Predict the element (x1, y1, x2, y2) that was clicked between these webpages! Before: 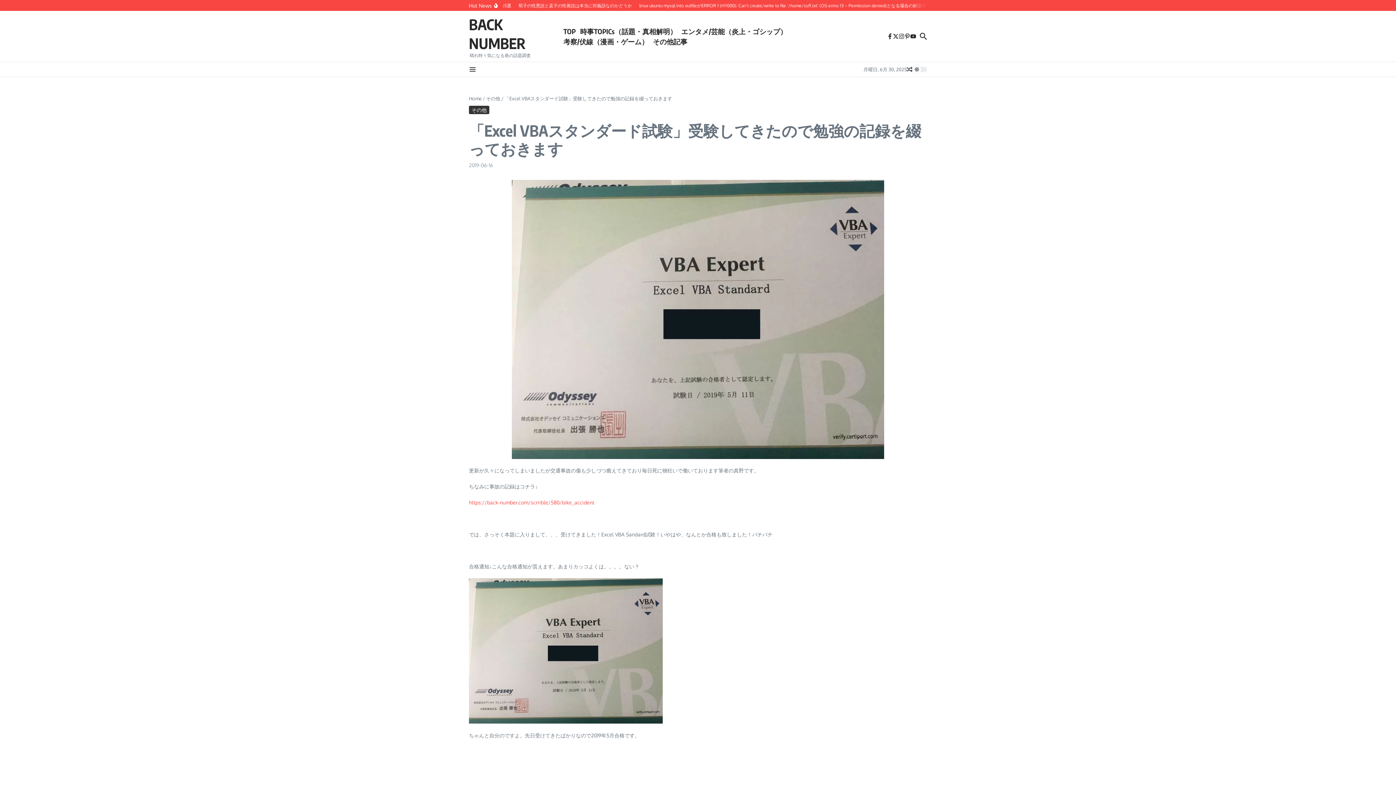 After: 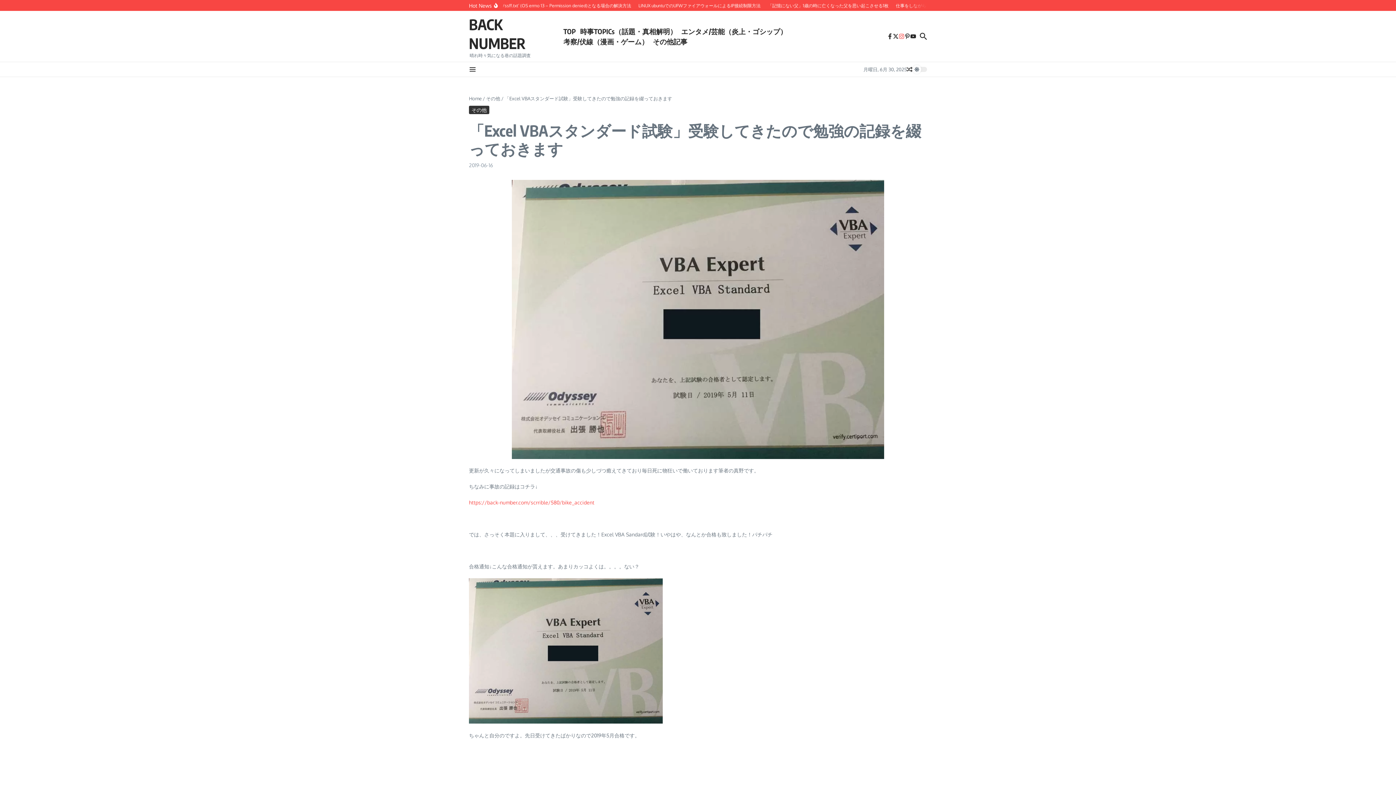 Action: bbox: (898, 33, 904, 39)